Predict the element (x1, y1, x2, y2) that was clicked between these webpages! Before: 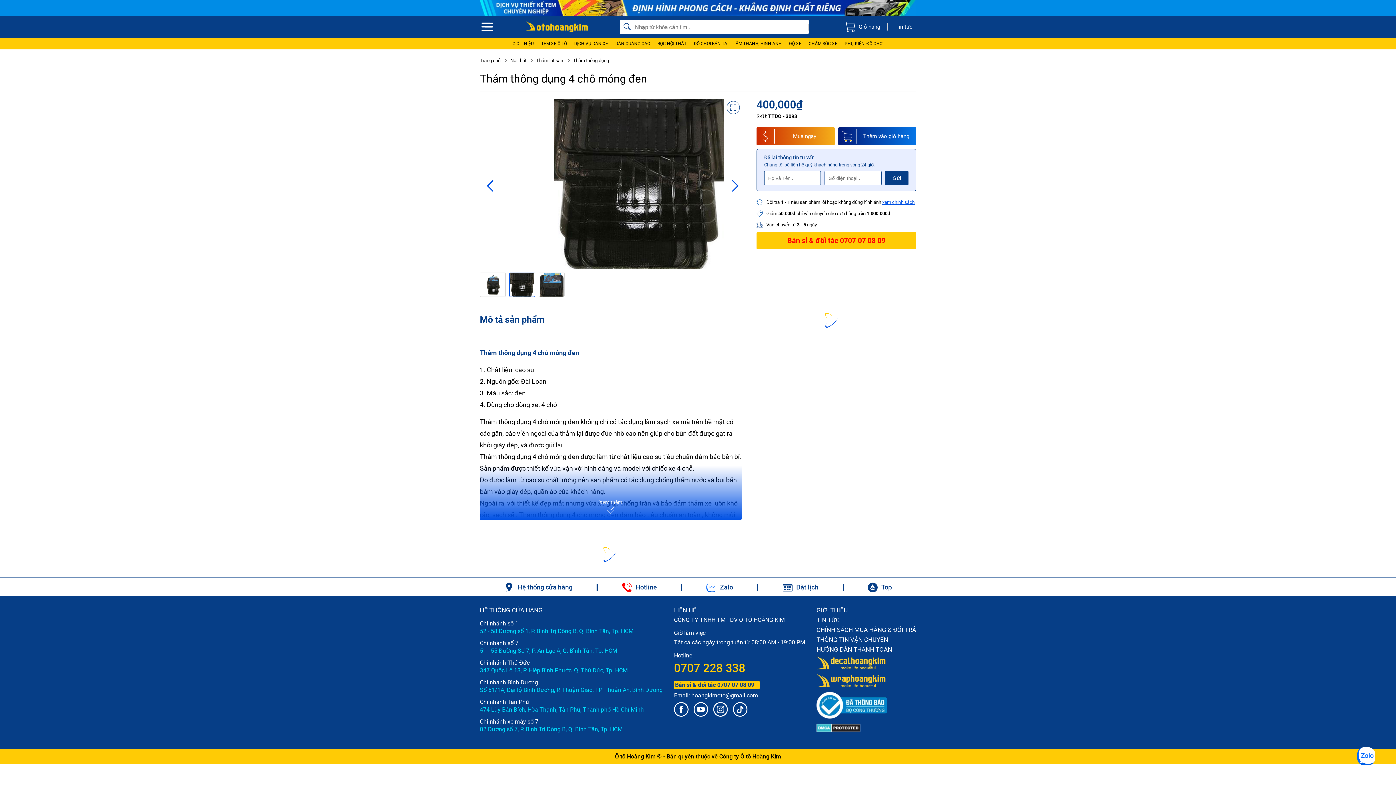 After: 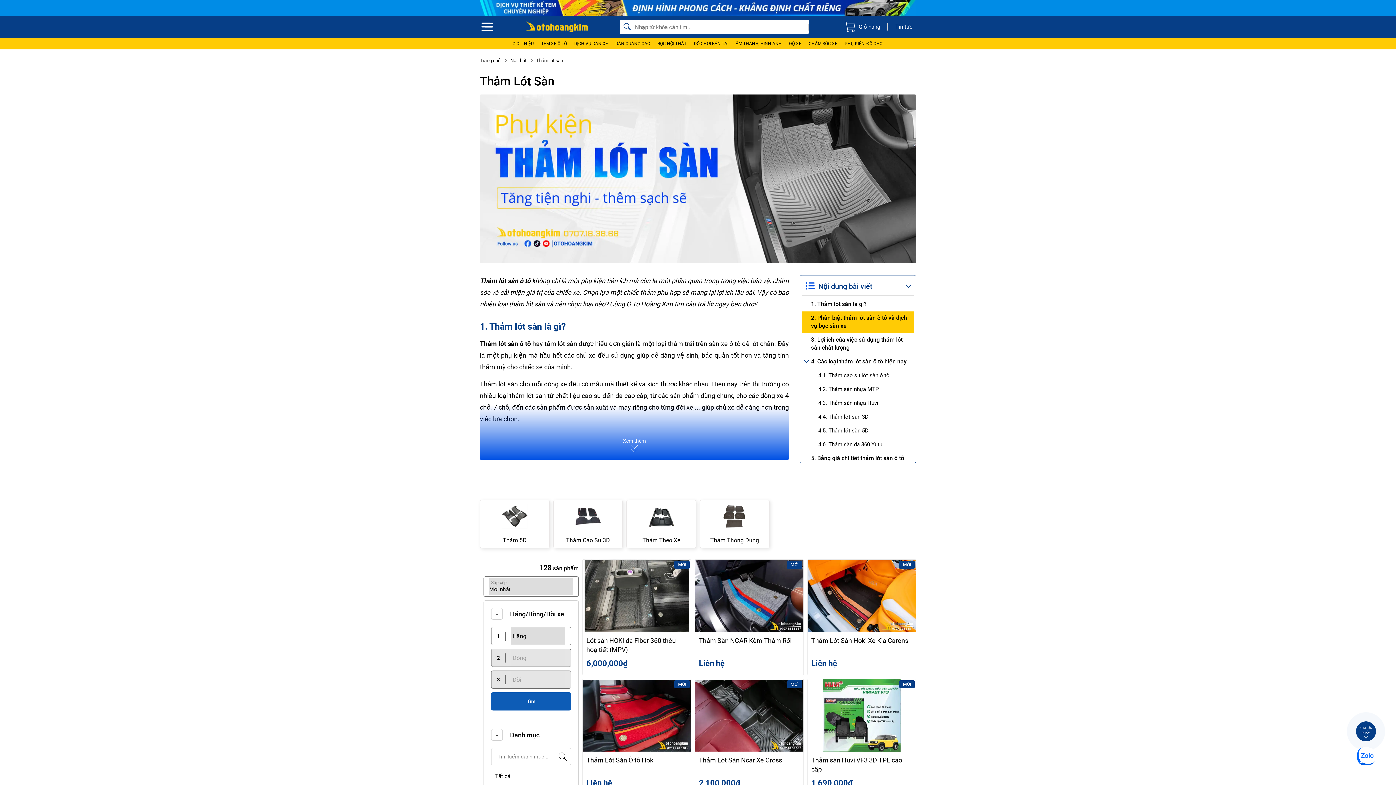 Action: bbox: (536, 56, 569, 64) label: Thảm lót sàn